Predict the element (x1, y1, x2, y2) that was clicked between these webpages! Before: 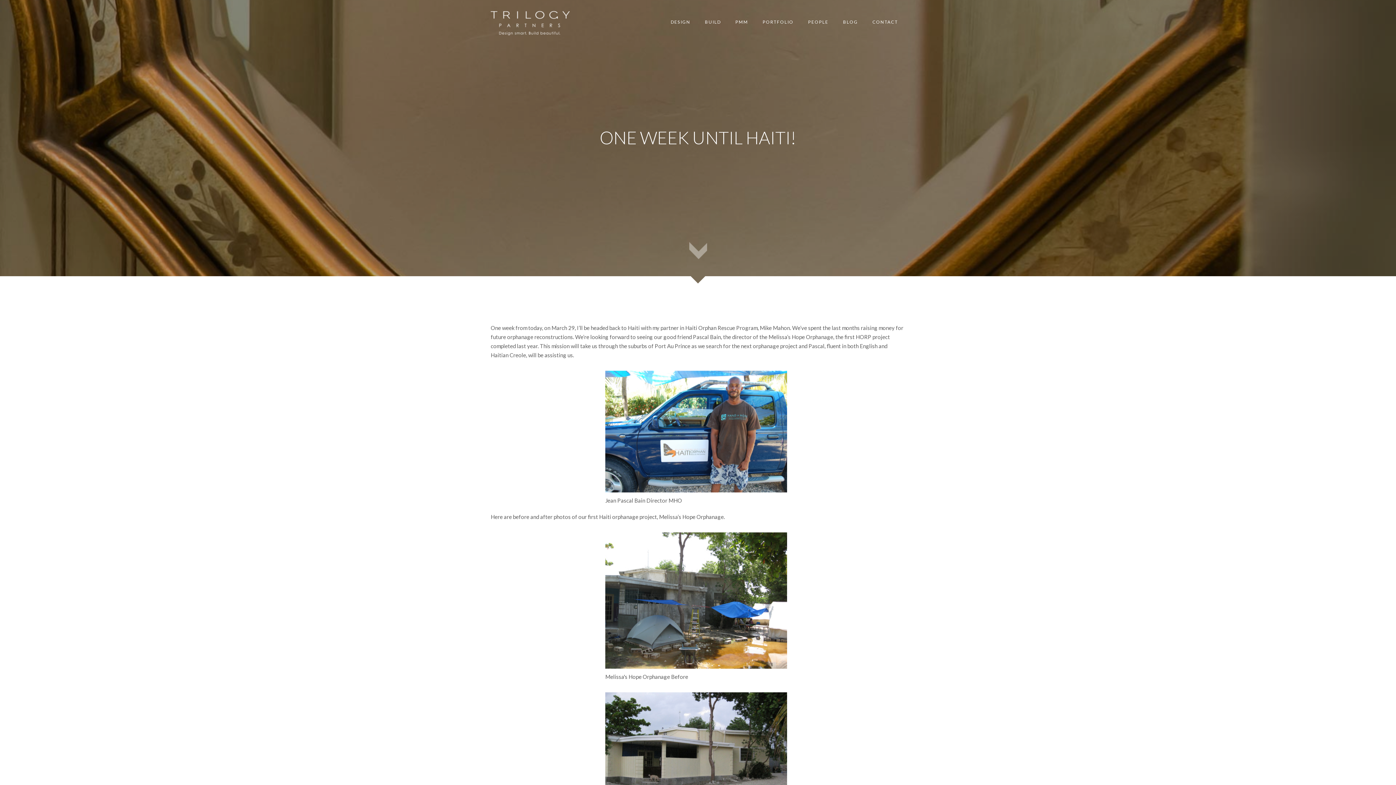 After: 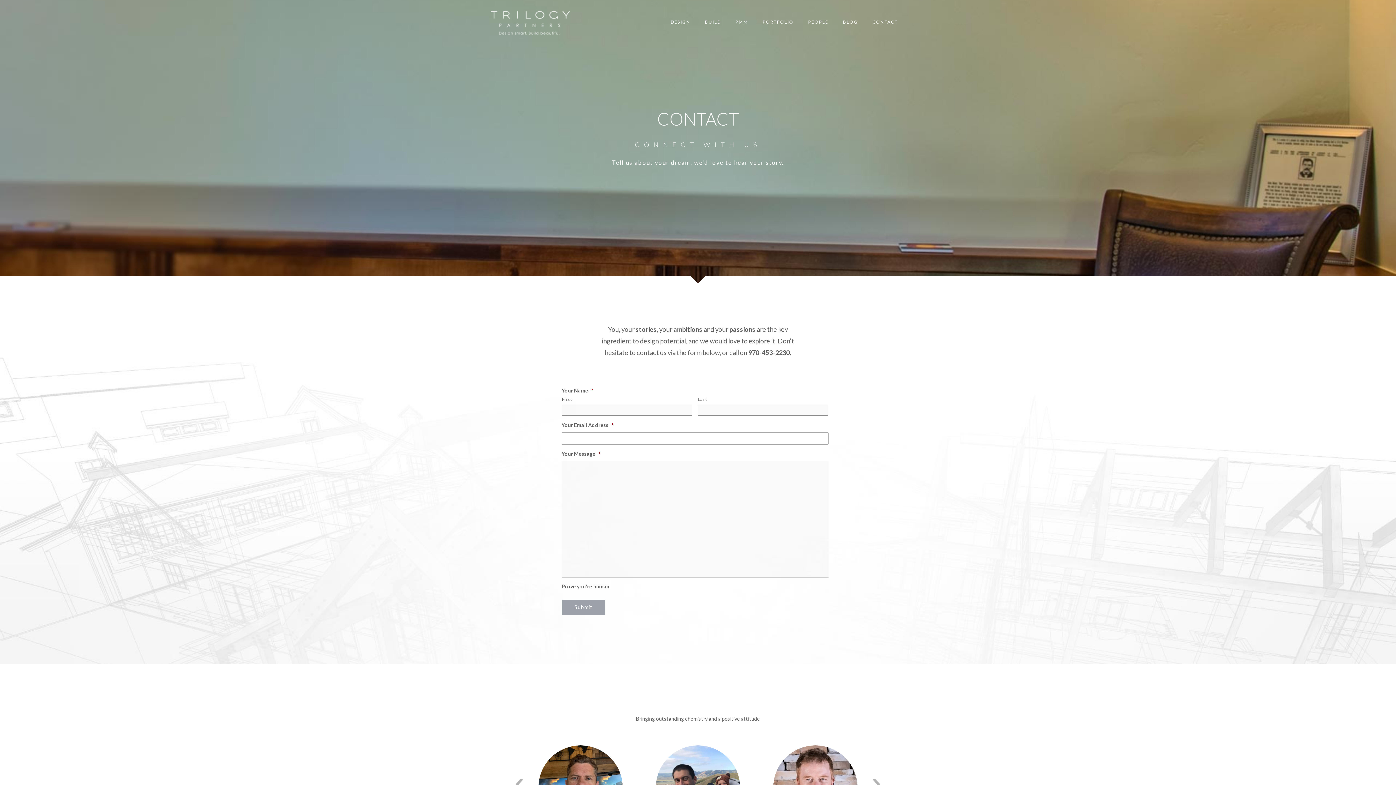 Action: label: CONTACT bbox: (866, 14, 904, 29)